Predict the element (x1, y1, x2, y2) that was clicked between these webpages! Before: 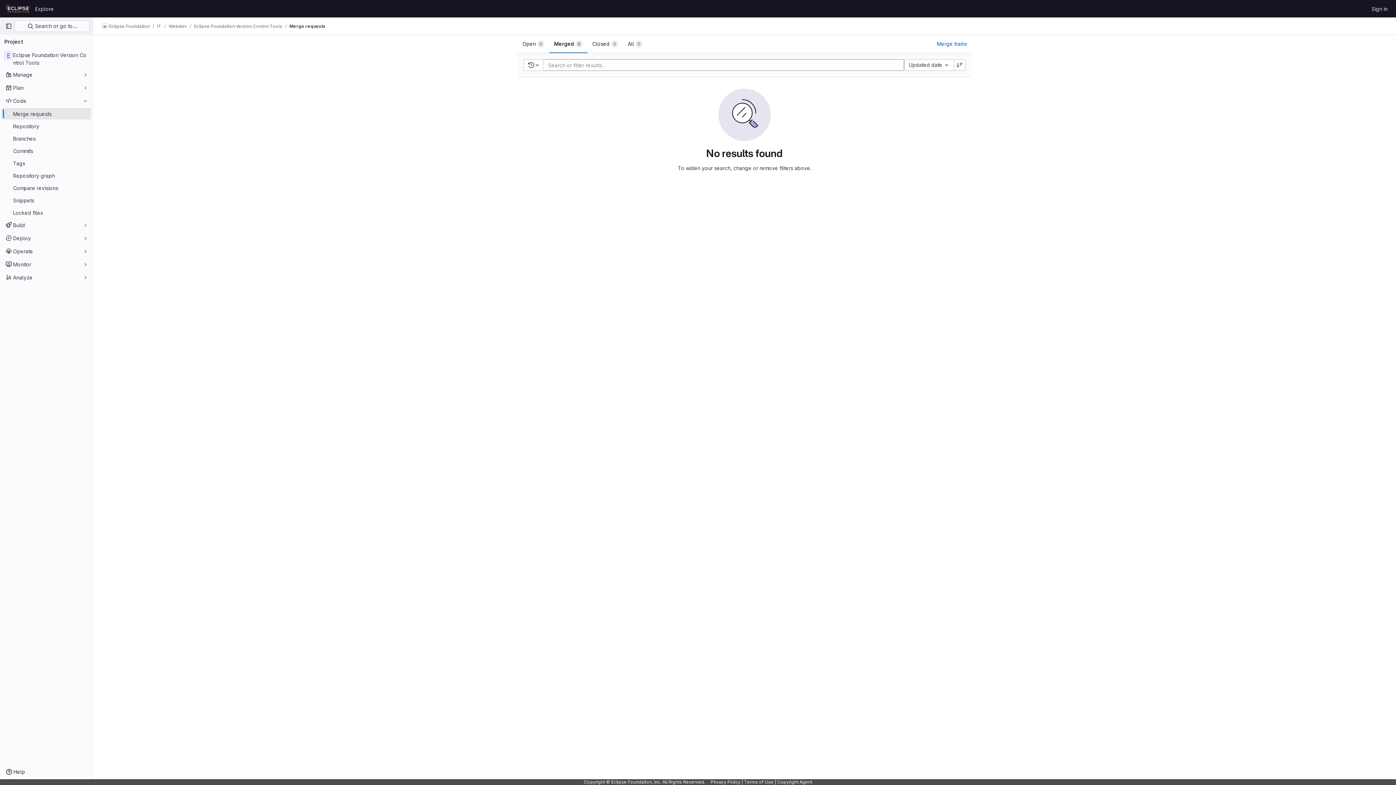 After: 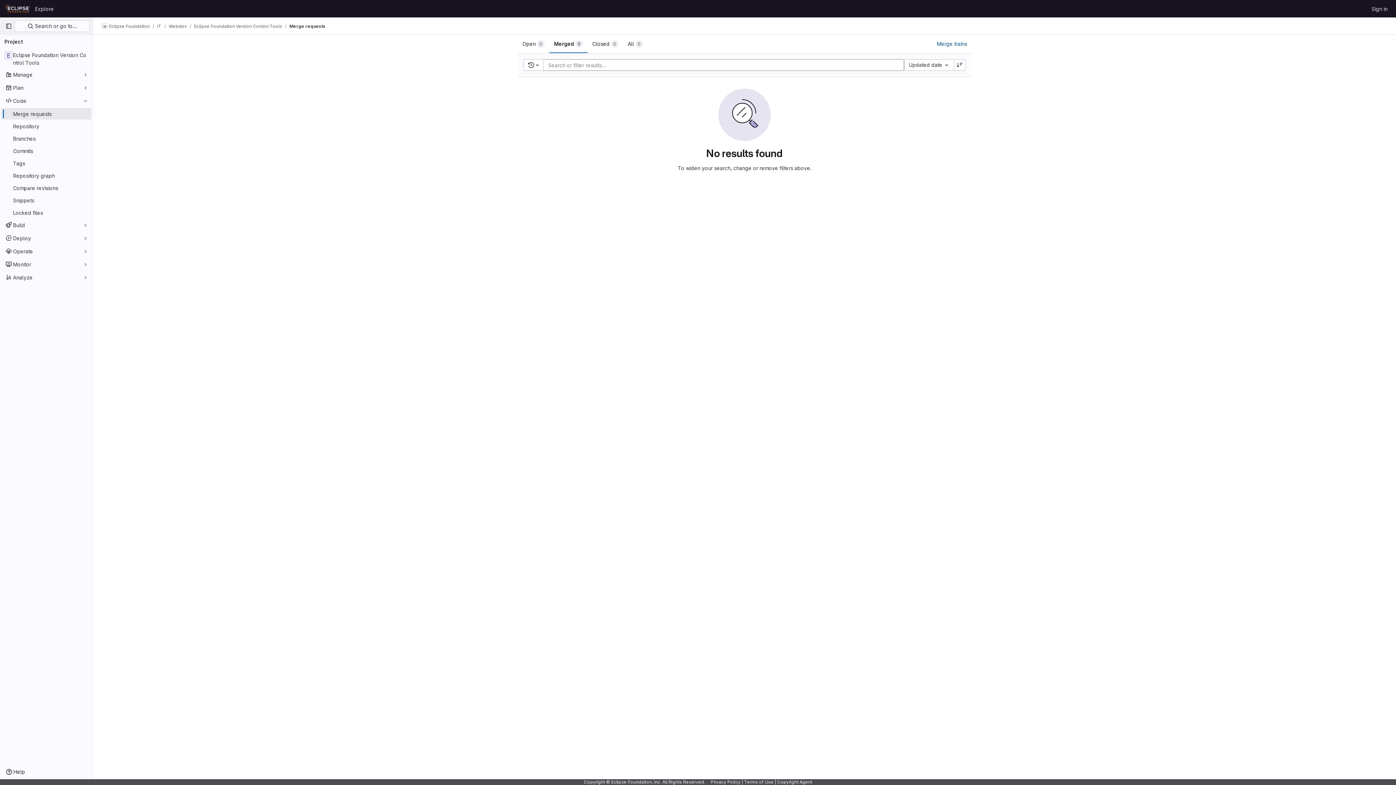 Action: bbox: (549, 34, 587, 53) label: Merged
0